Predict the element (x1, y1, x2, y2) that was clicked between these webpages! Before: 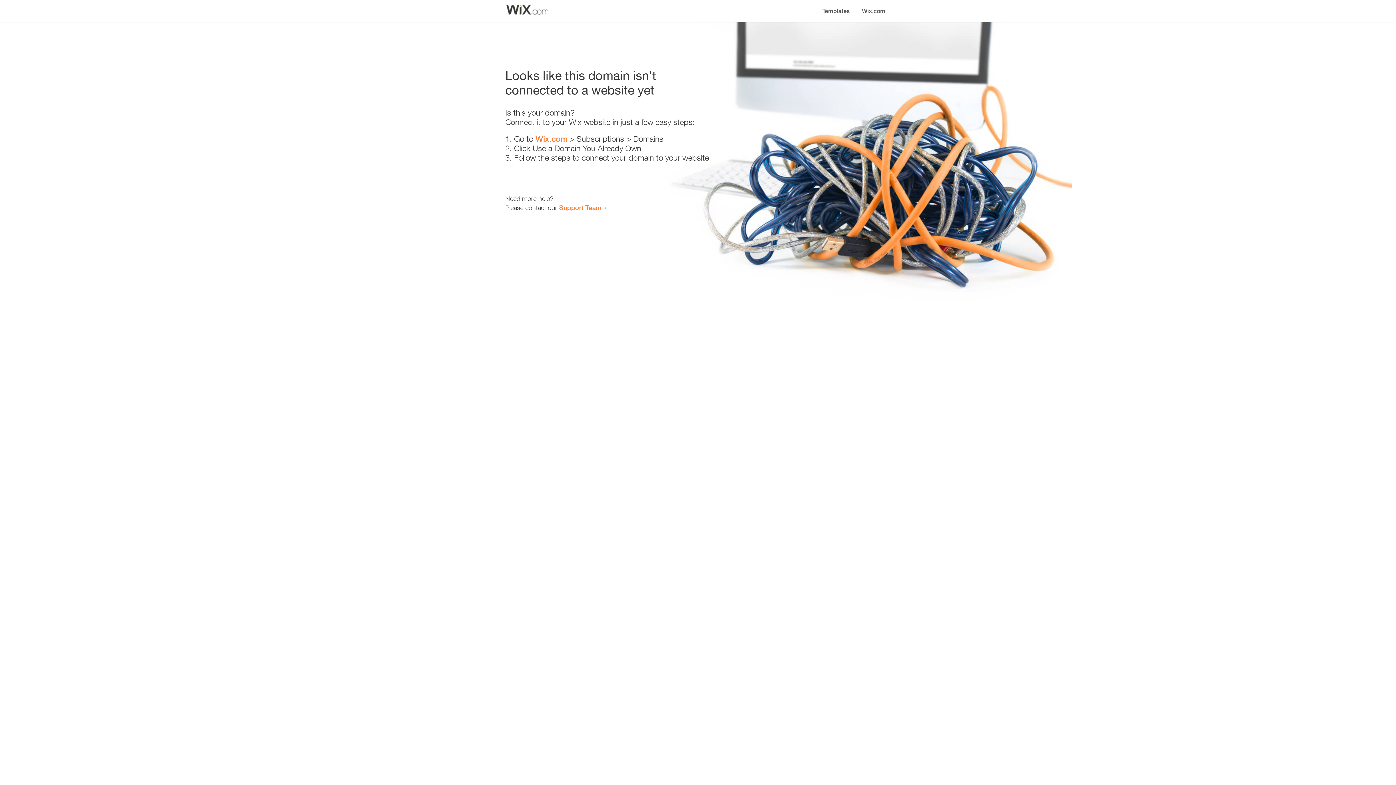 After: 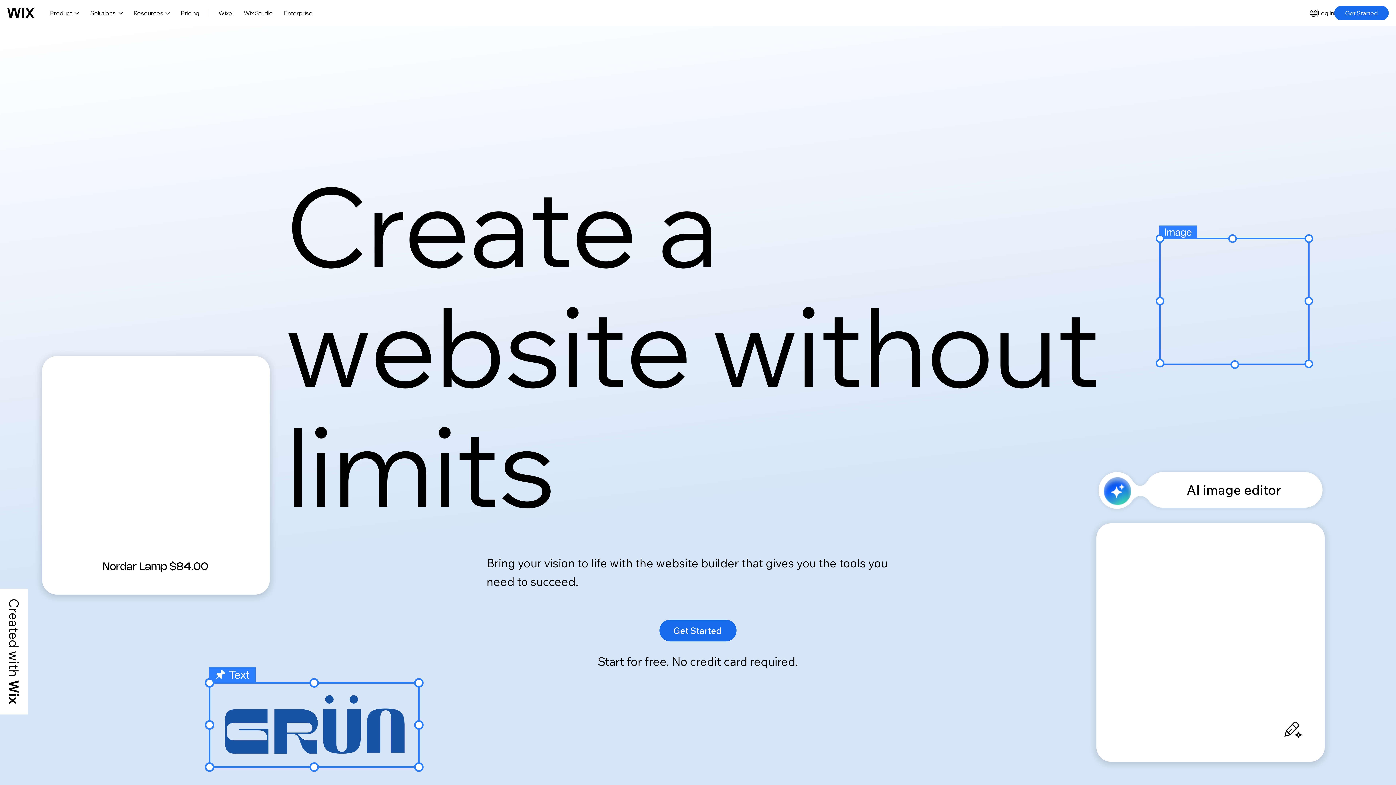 Action: label: Wix.com bbox: (856, 0, 890, 14)